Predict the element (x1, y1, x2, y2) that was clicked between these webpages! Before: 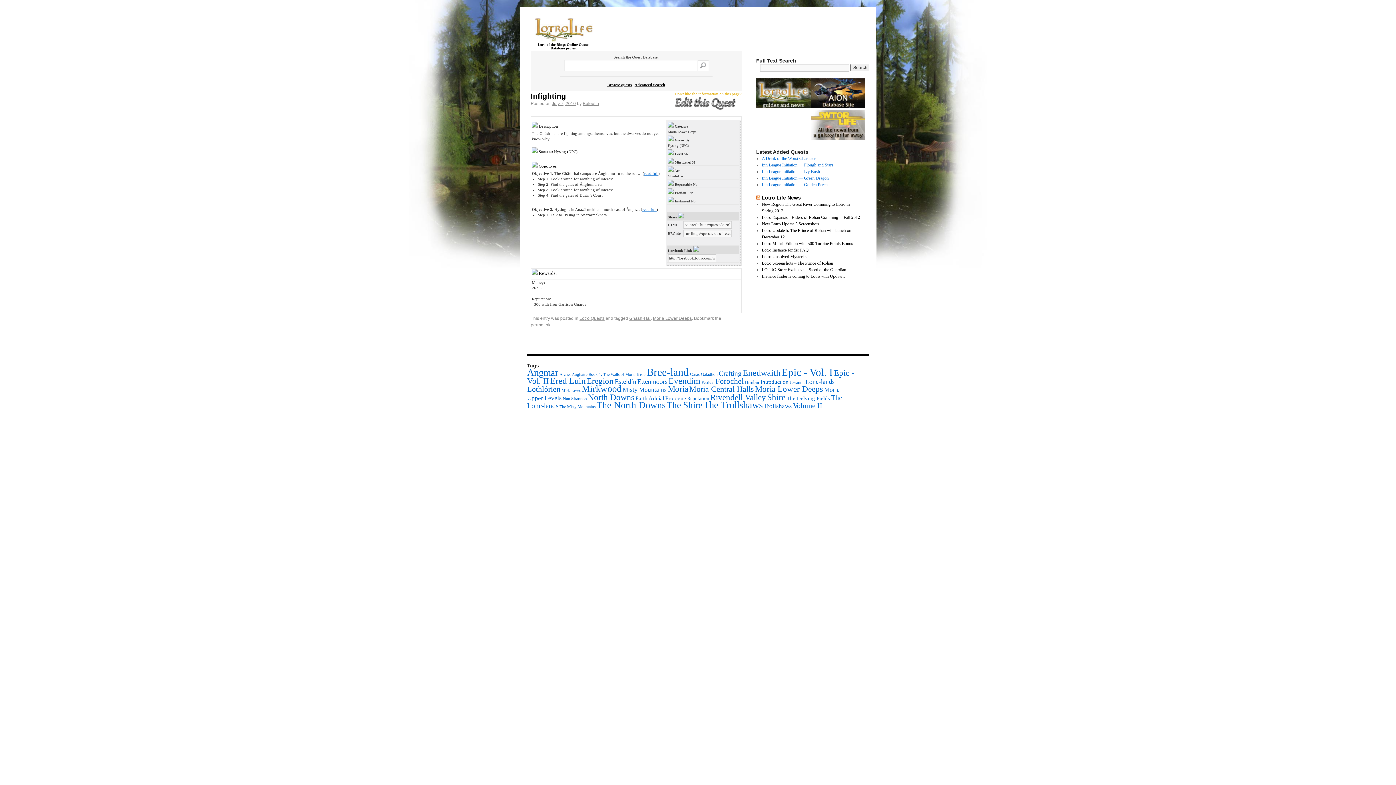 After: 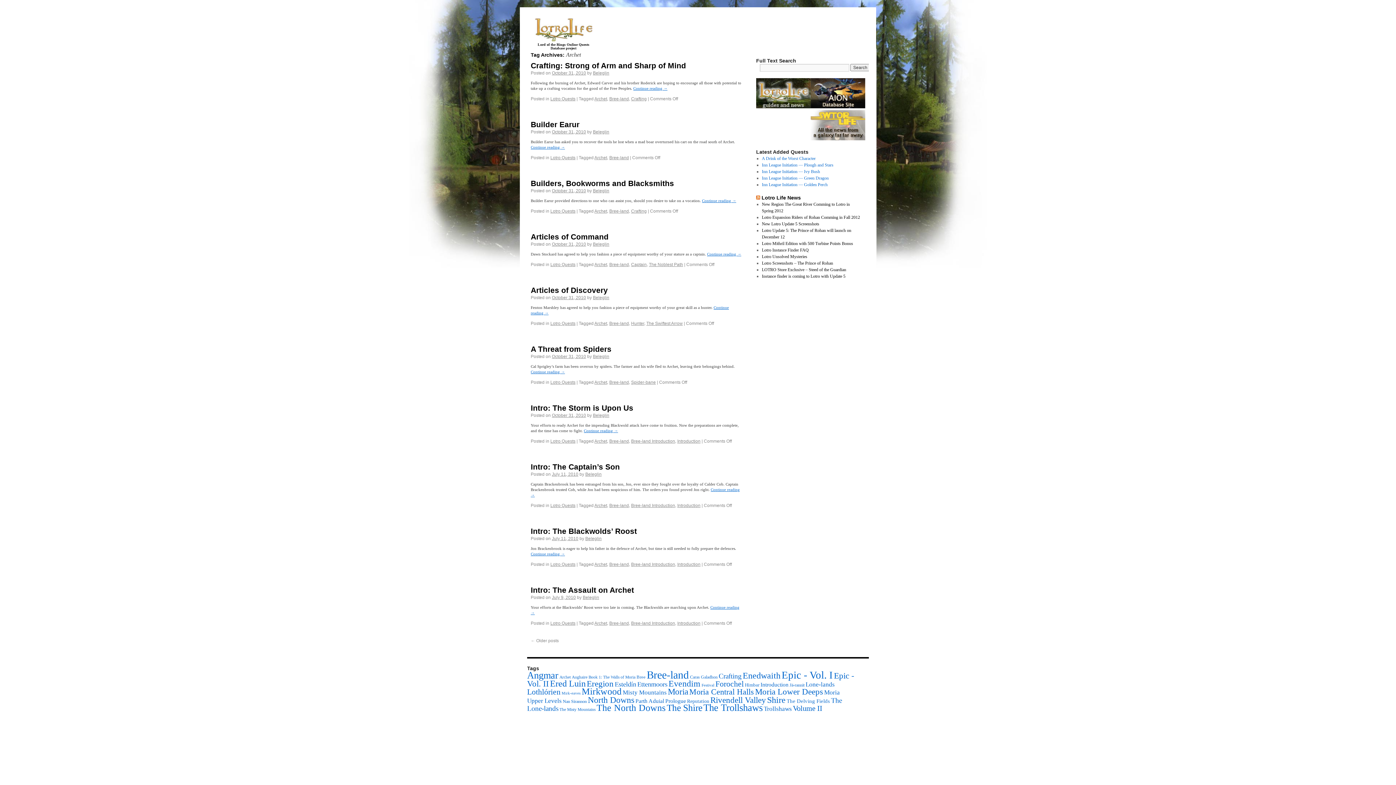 Action: bbox: (559, 372, 570, 376) label: Archet (36 items)